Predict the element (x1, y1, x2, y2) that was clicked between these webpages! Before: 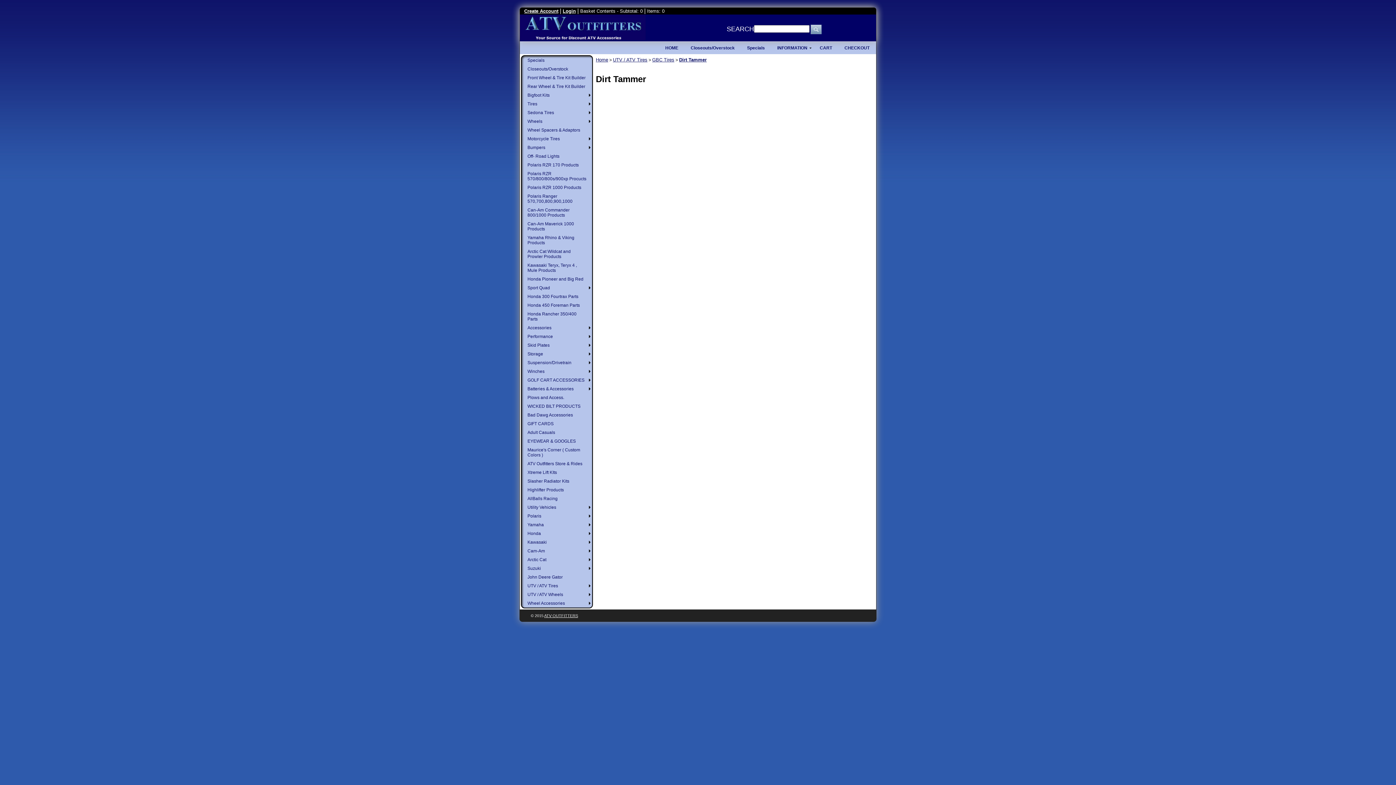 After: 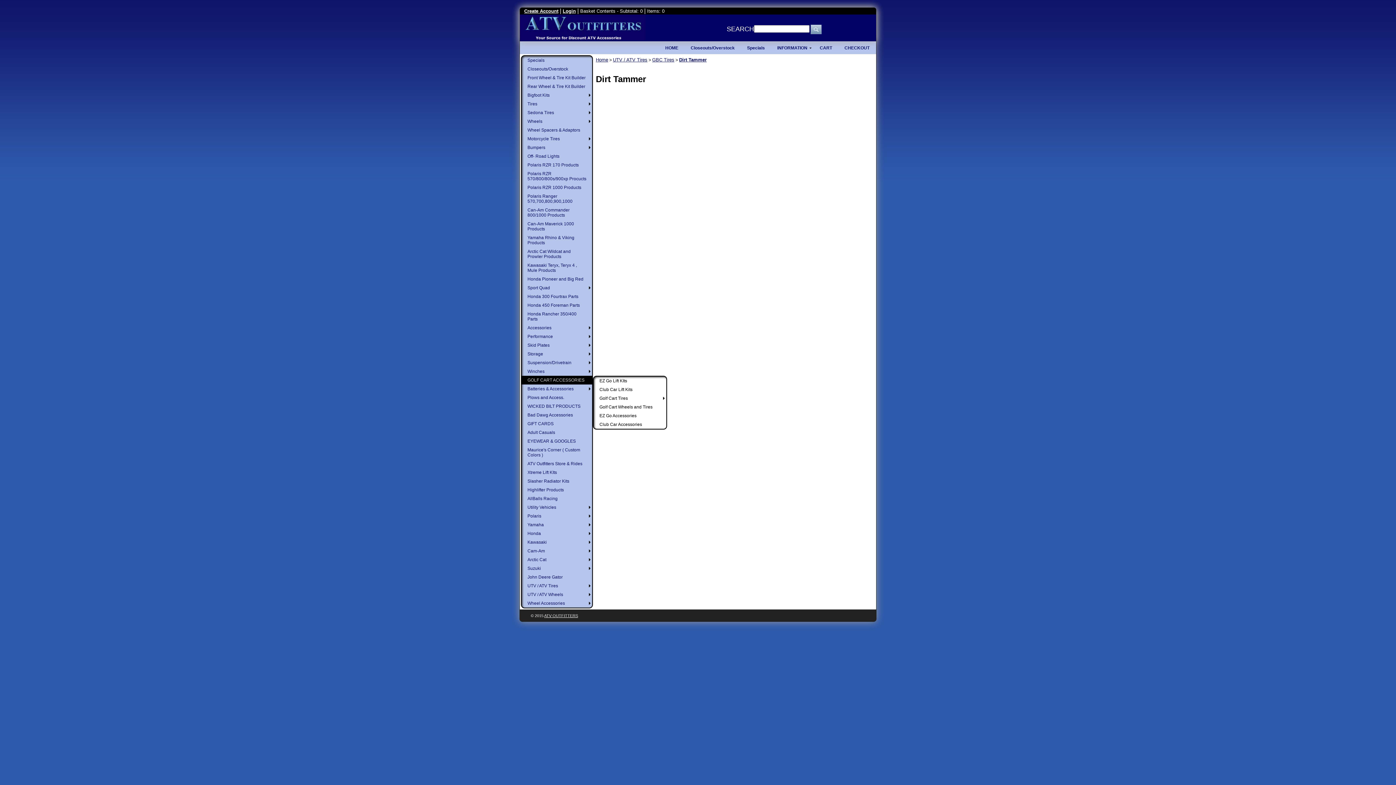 Action: label: GOLF CART ACCESSORIES bbox: (521, 376, 592, 384)